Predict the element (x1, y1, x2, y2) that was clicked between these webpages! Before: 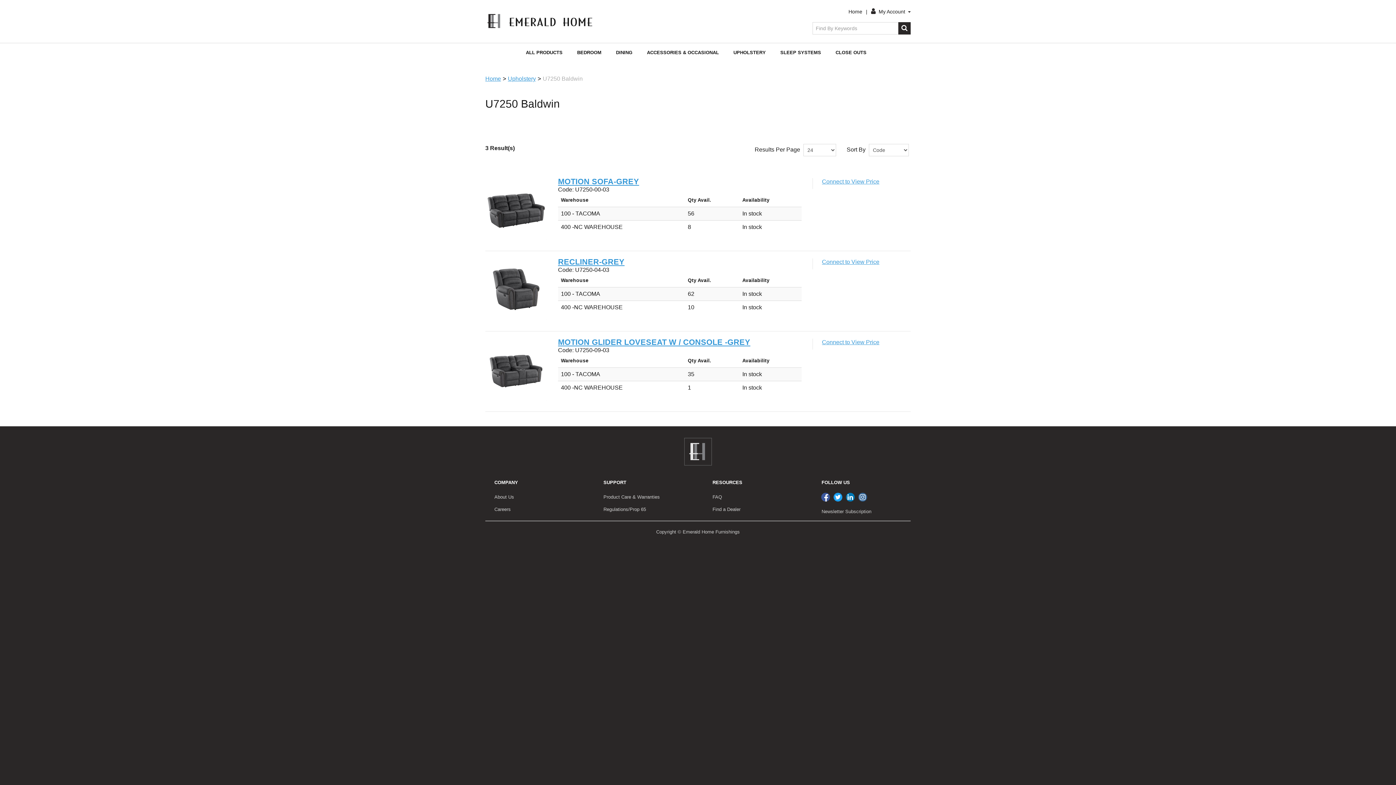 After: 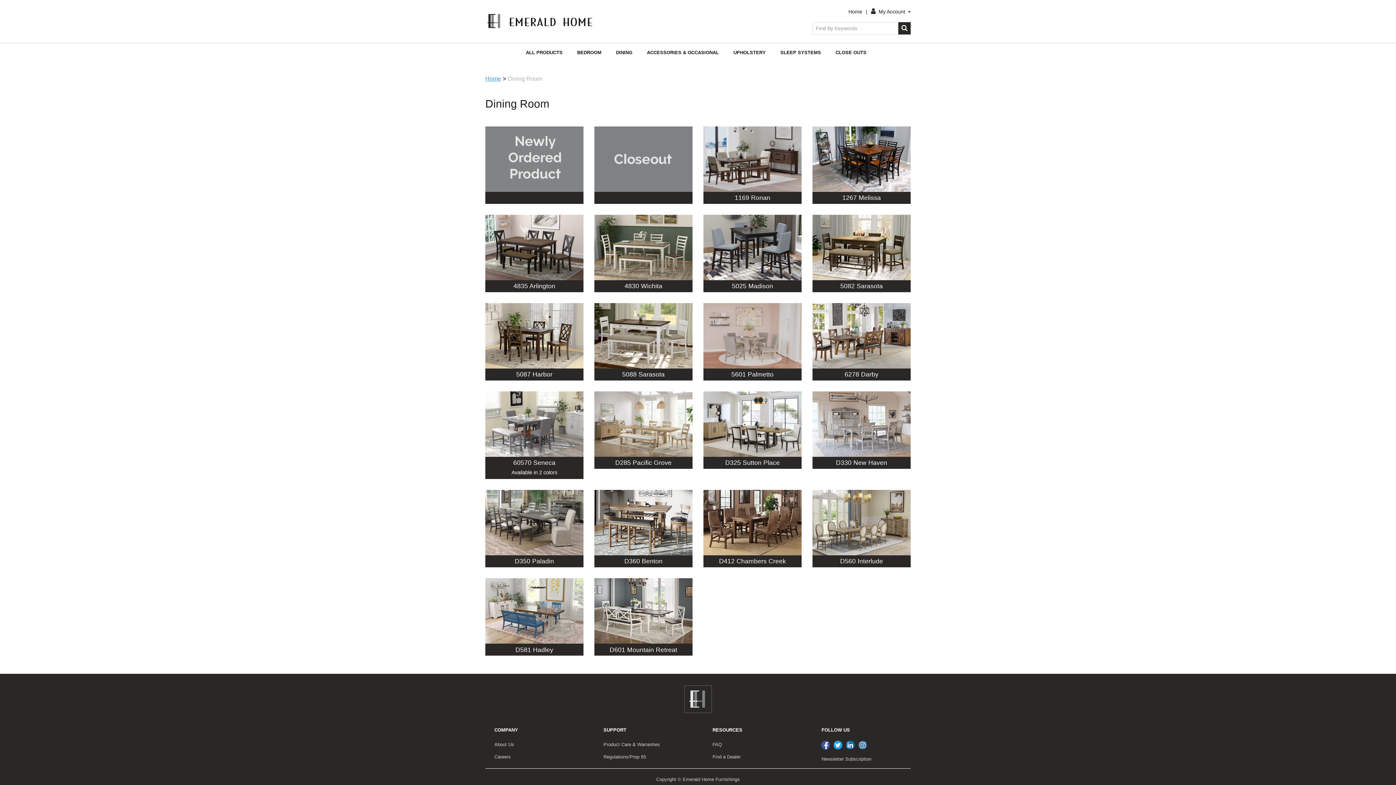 Action: bbox: (608, 43, 639, 61) label: DINING